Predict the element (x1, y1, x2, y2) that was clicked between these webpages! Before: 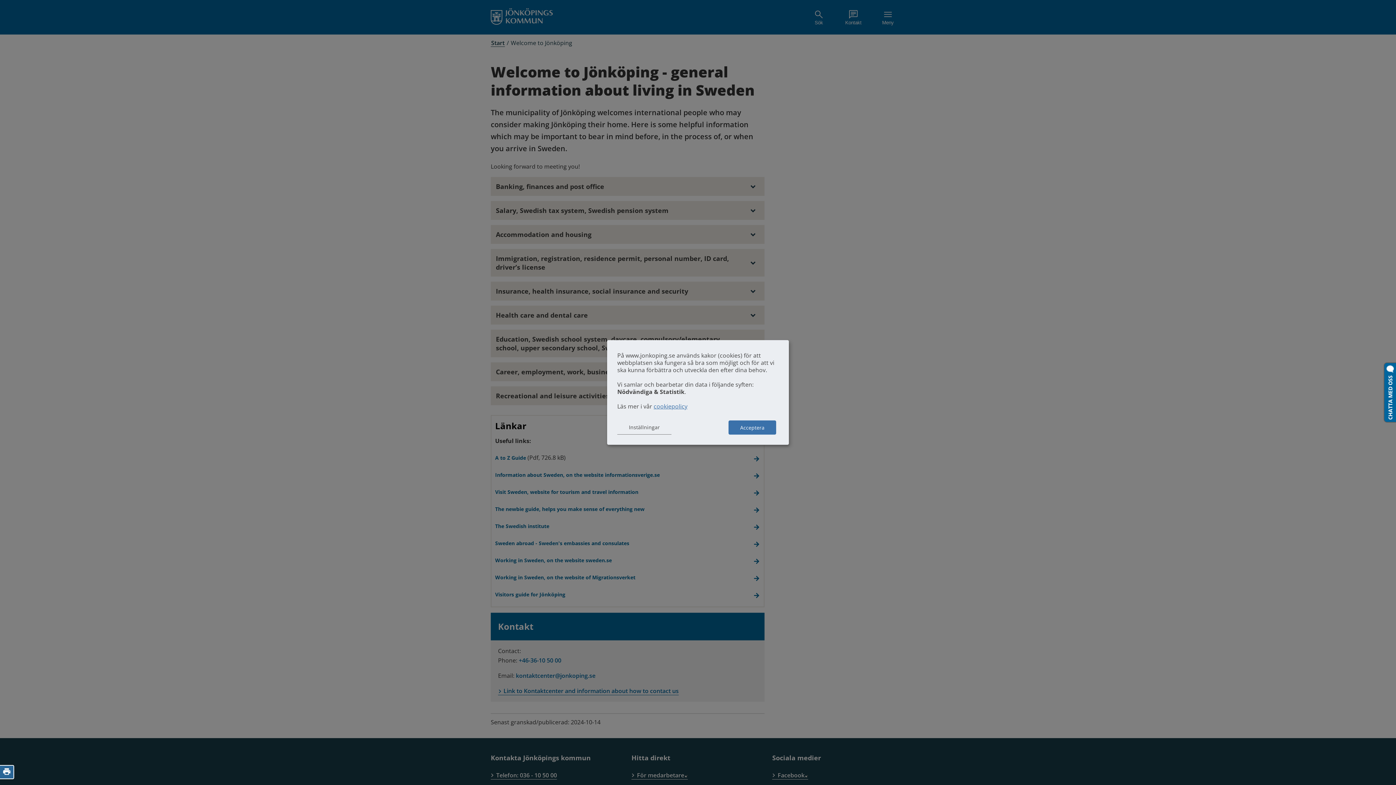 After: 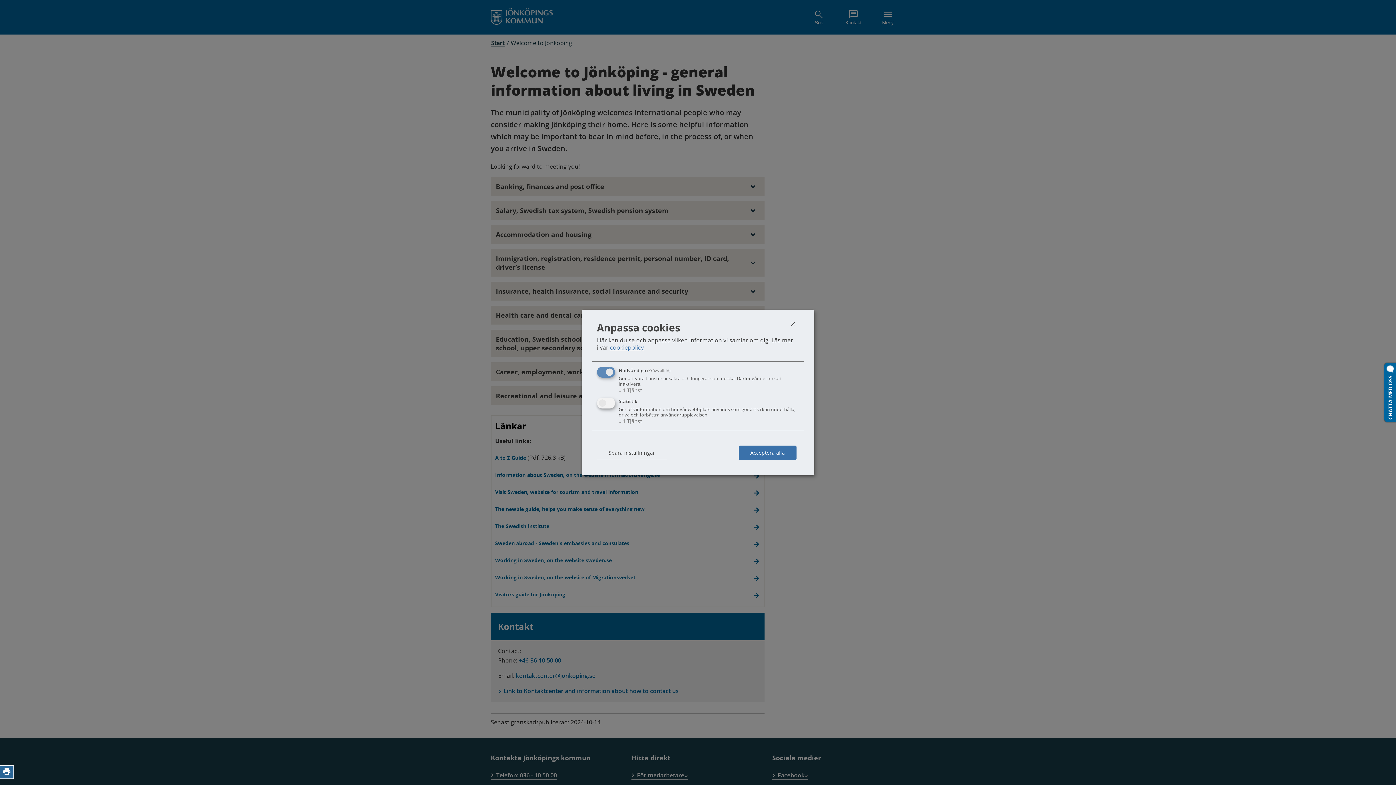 Action: bbox: (617, 420, 671, 434) label: Inställningar